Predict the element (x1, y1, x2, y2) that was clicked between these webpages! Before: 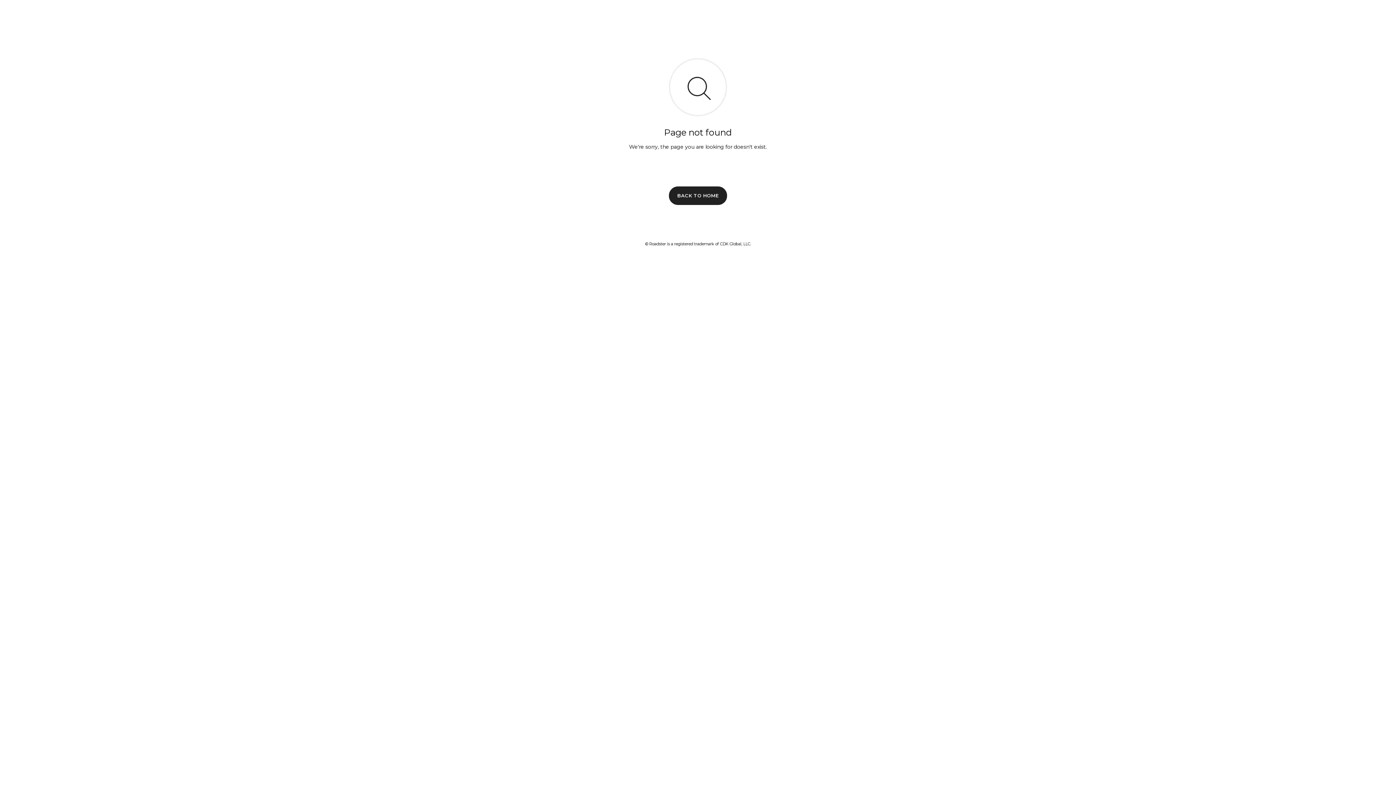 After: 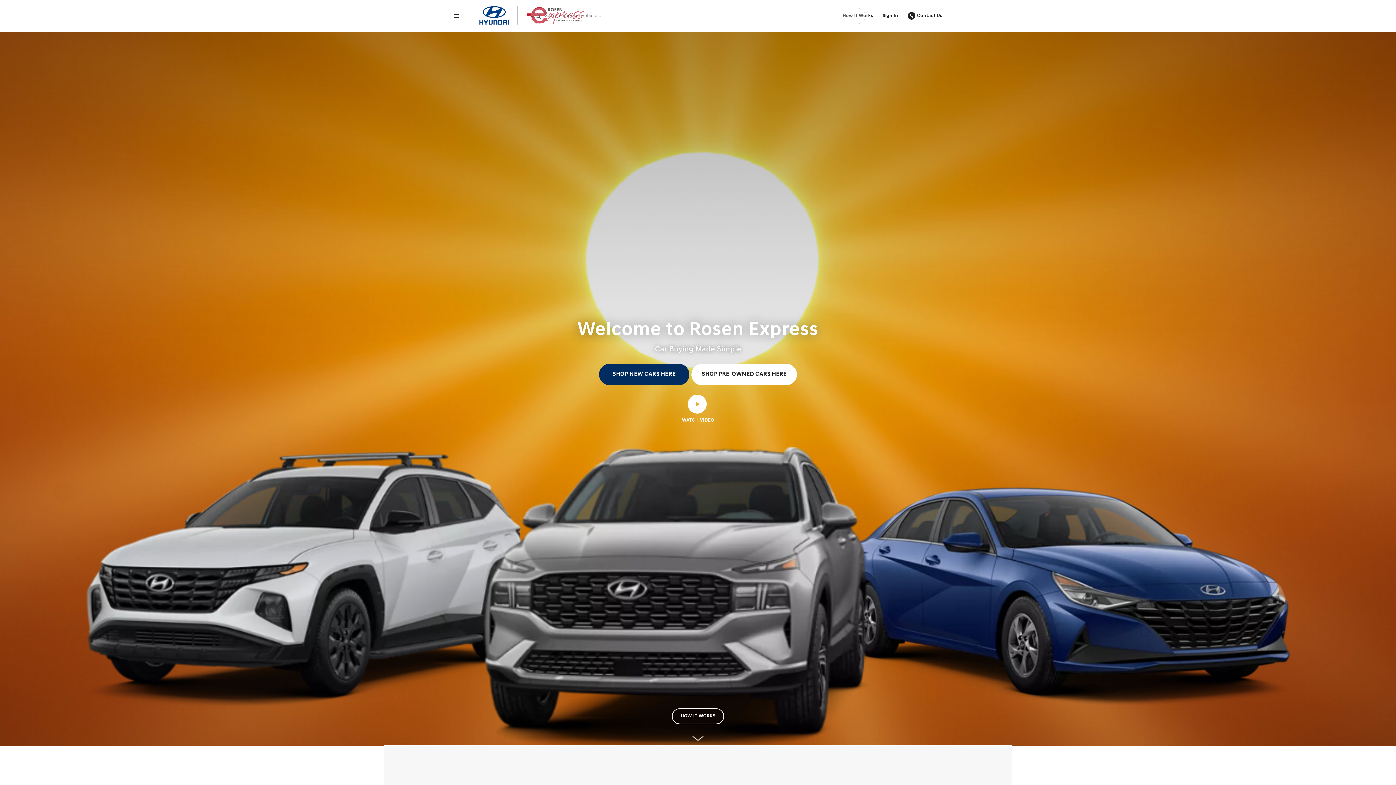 Action: bbox: (669, 186, 727, 204) label: BACK TO HOME